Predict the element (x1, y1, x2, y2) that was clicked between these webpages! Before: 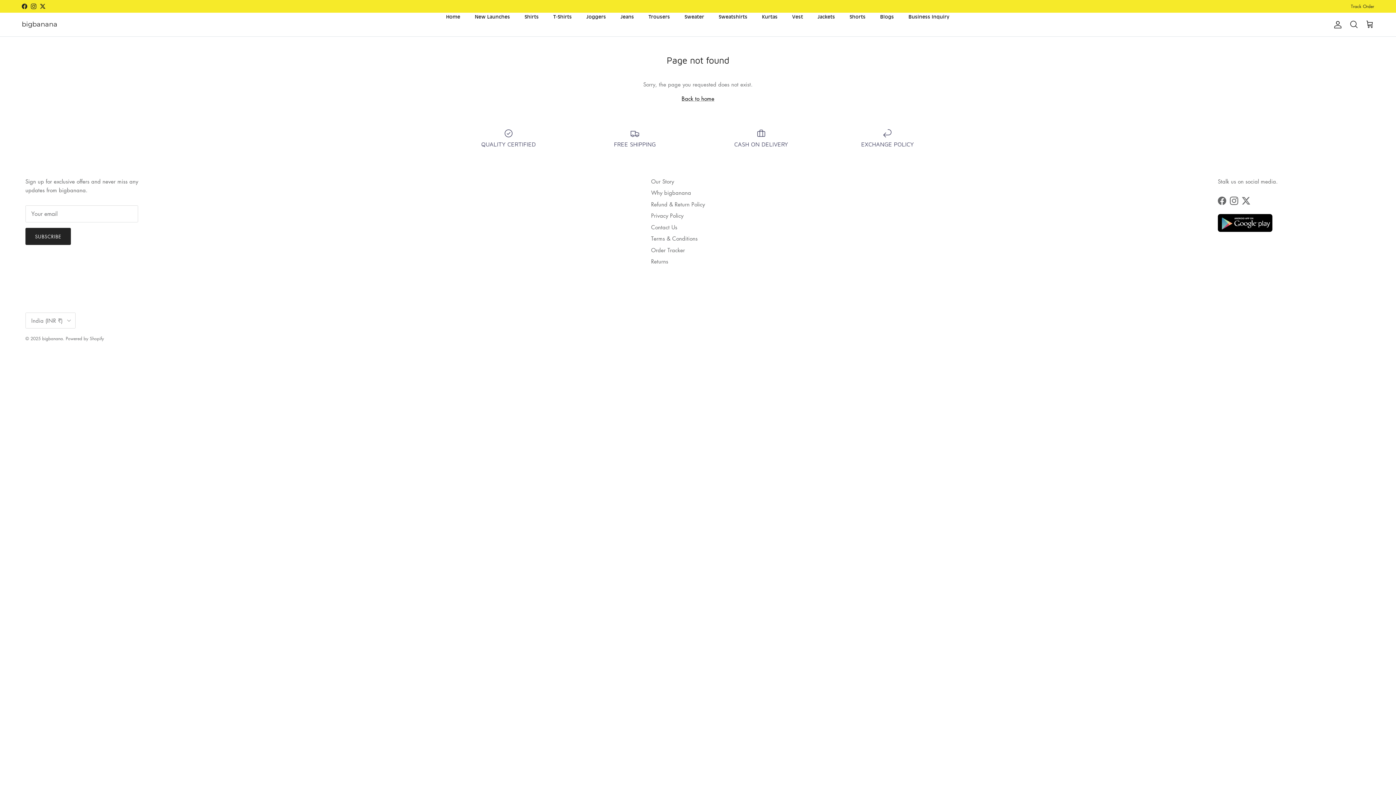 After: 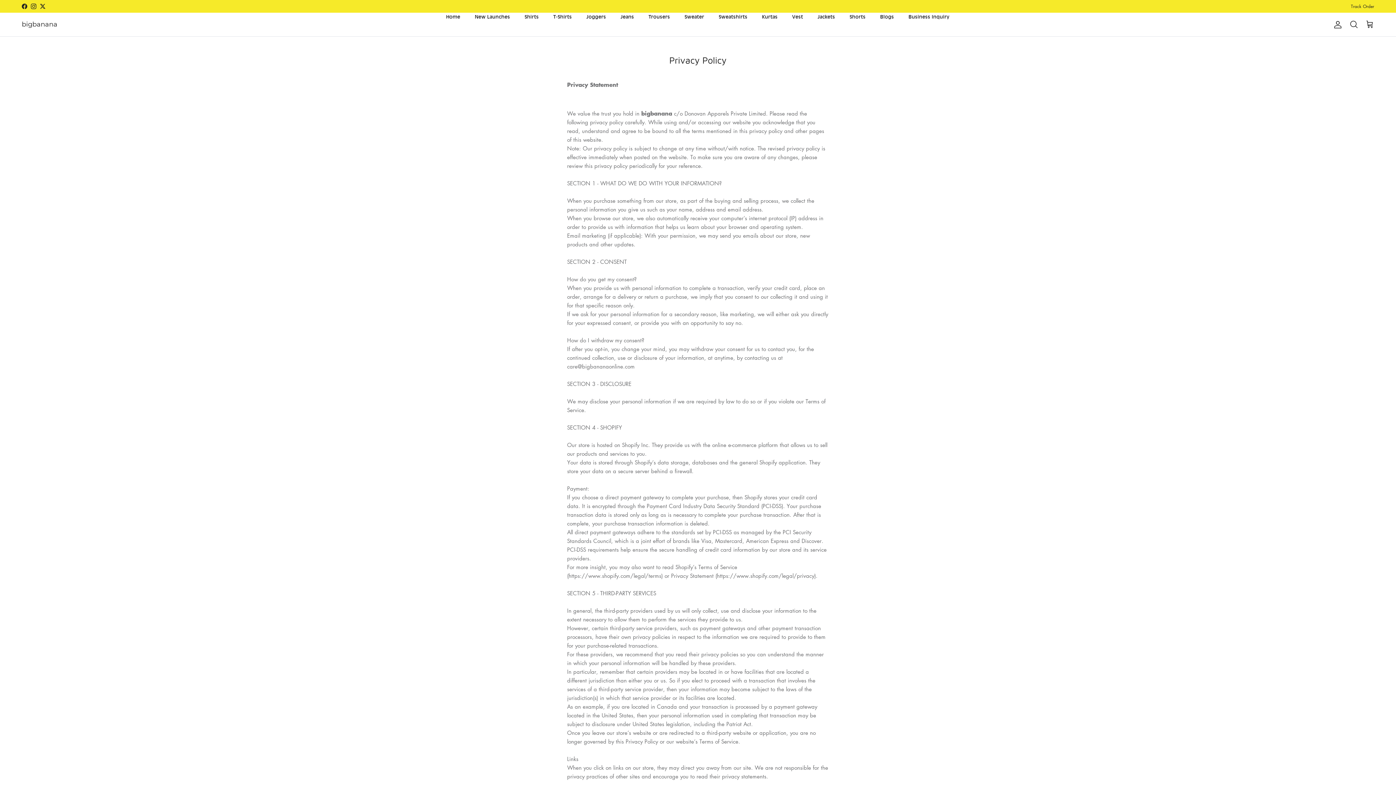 Action: label: Privacy Policy bbox: (651, 212, 683, 219)